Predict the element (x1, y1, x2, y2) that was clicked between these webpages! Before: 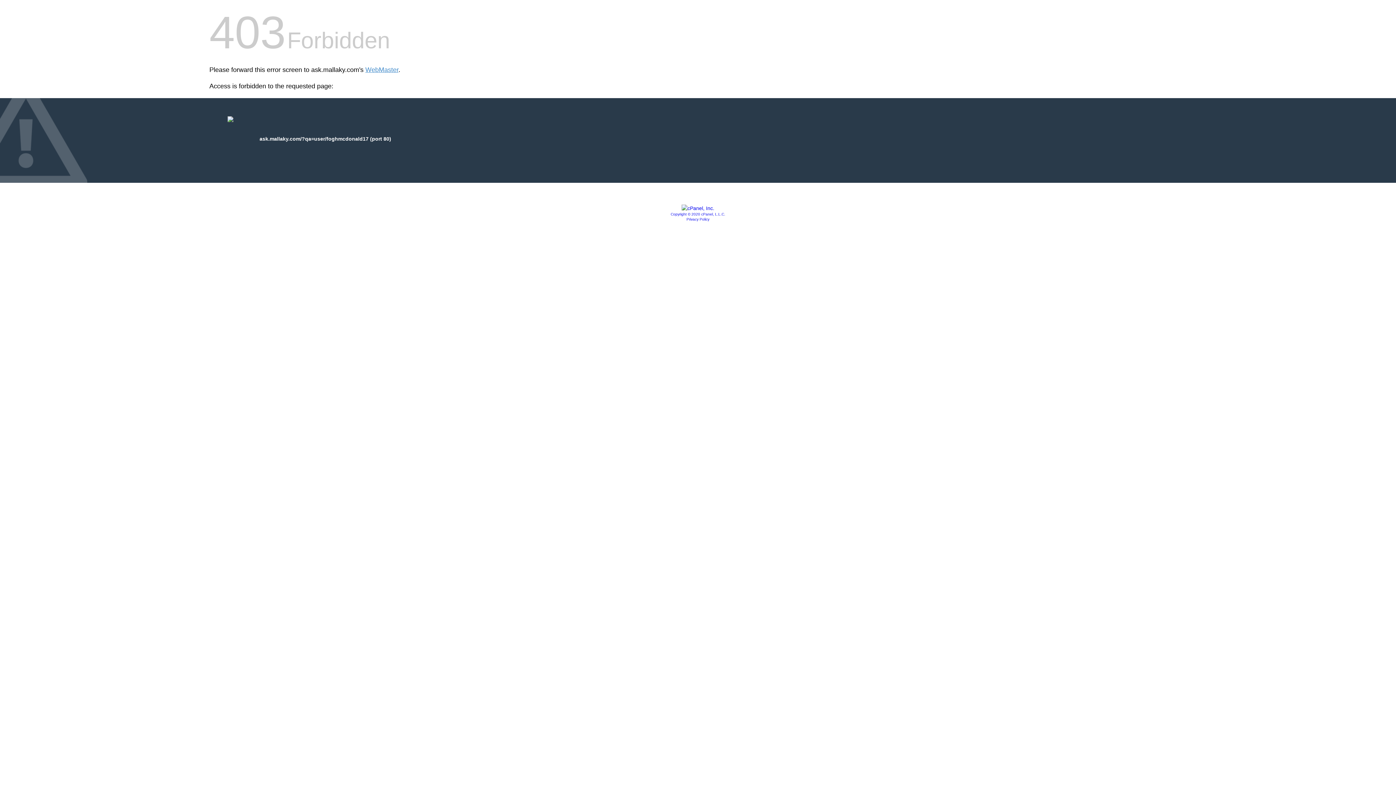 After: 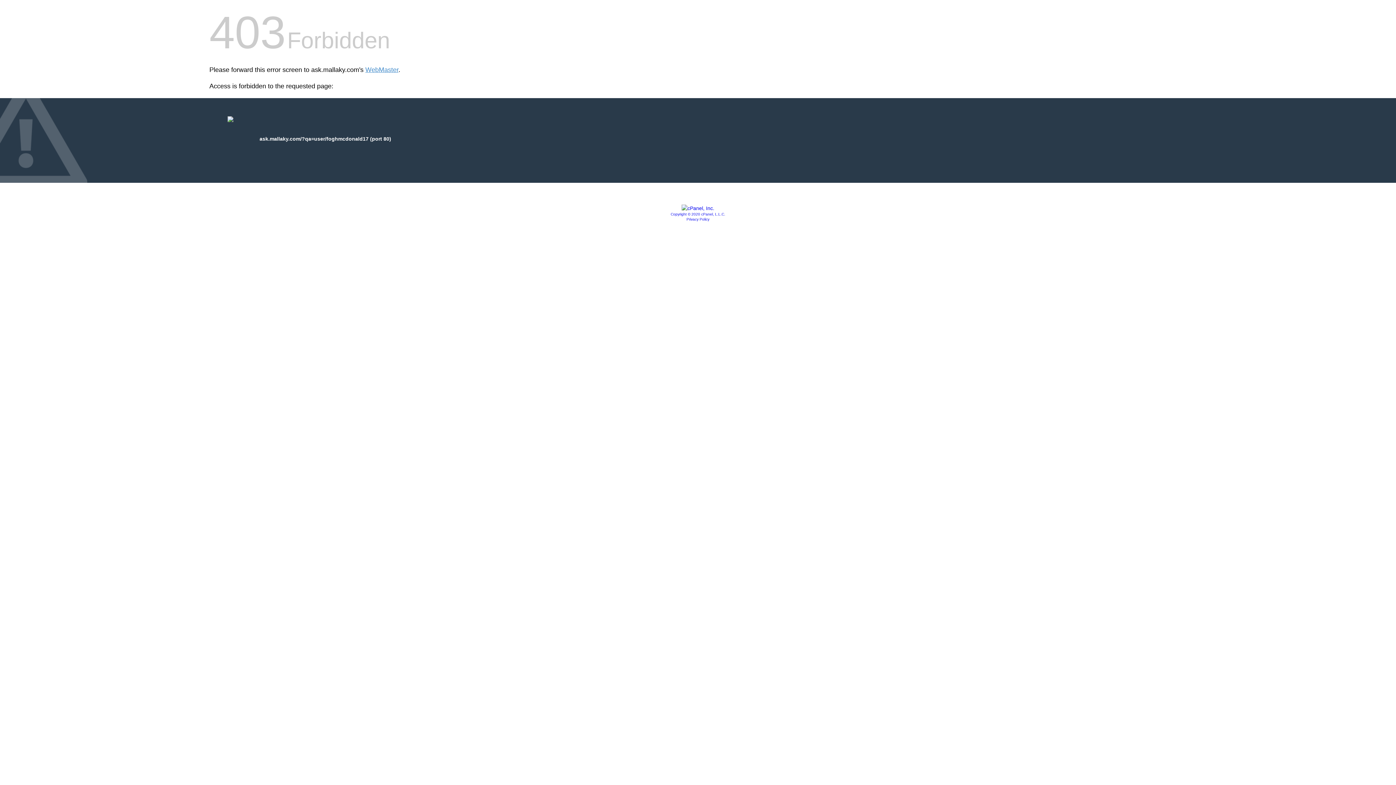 Action: bbox: (681, 205, 714, 211)